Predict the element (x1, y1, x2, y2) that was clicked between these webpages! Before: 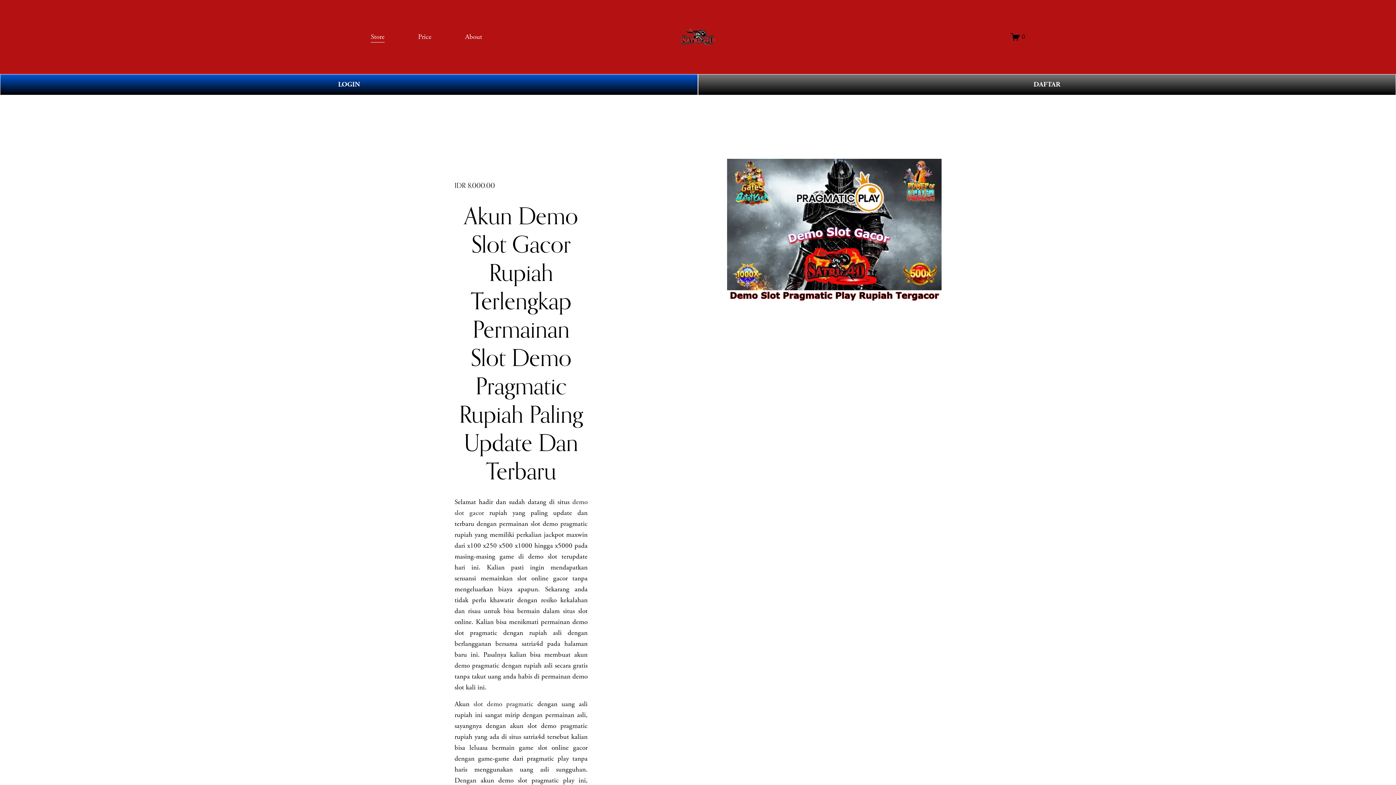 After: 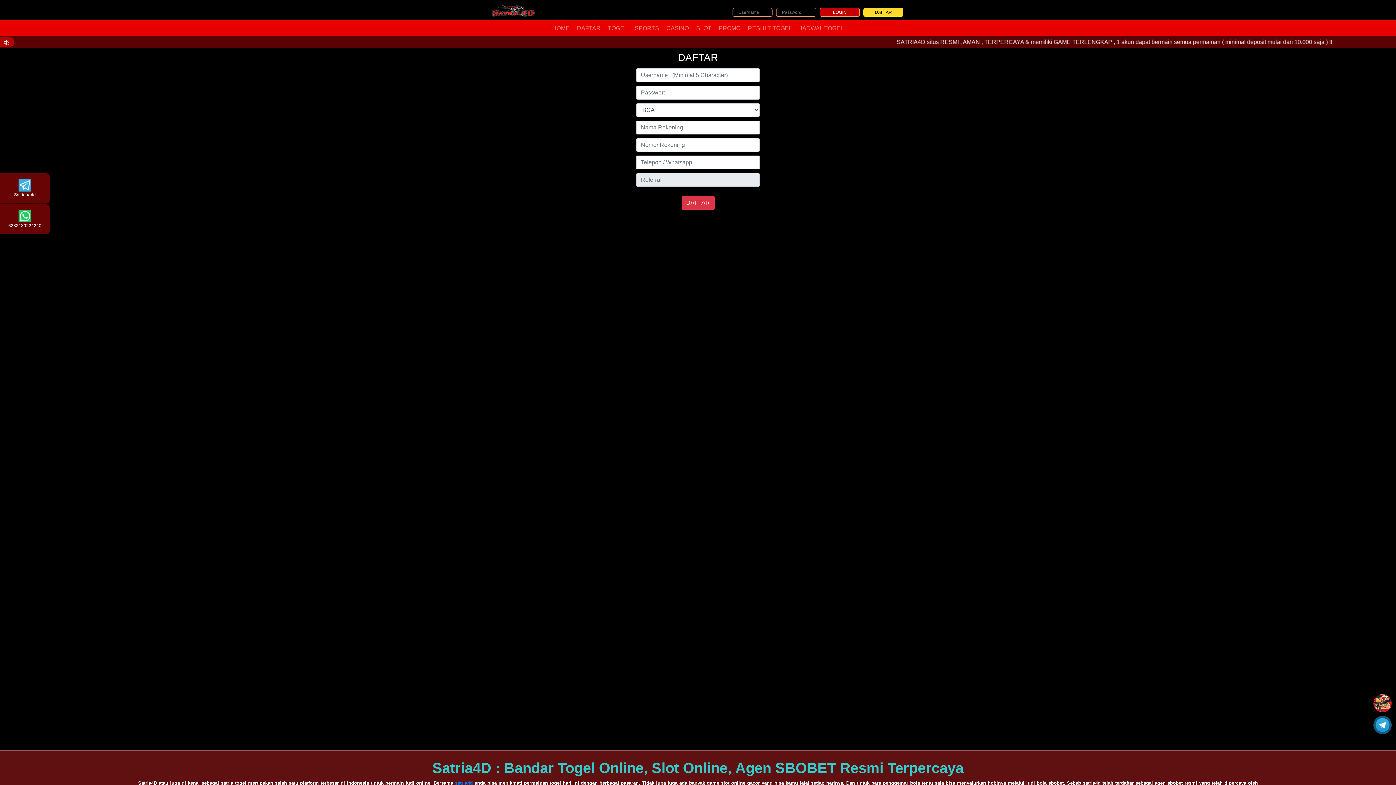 Action: label: DAFTAR bbox: (698, 74, 1396, 95)